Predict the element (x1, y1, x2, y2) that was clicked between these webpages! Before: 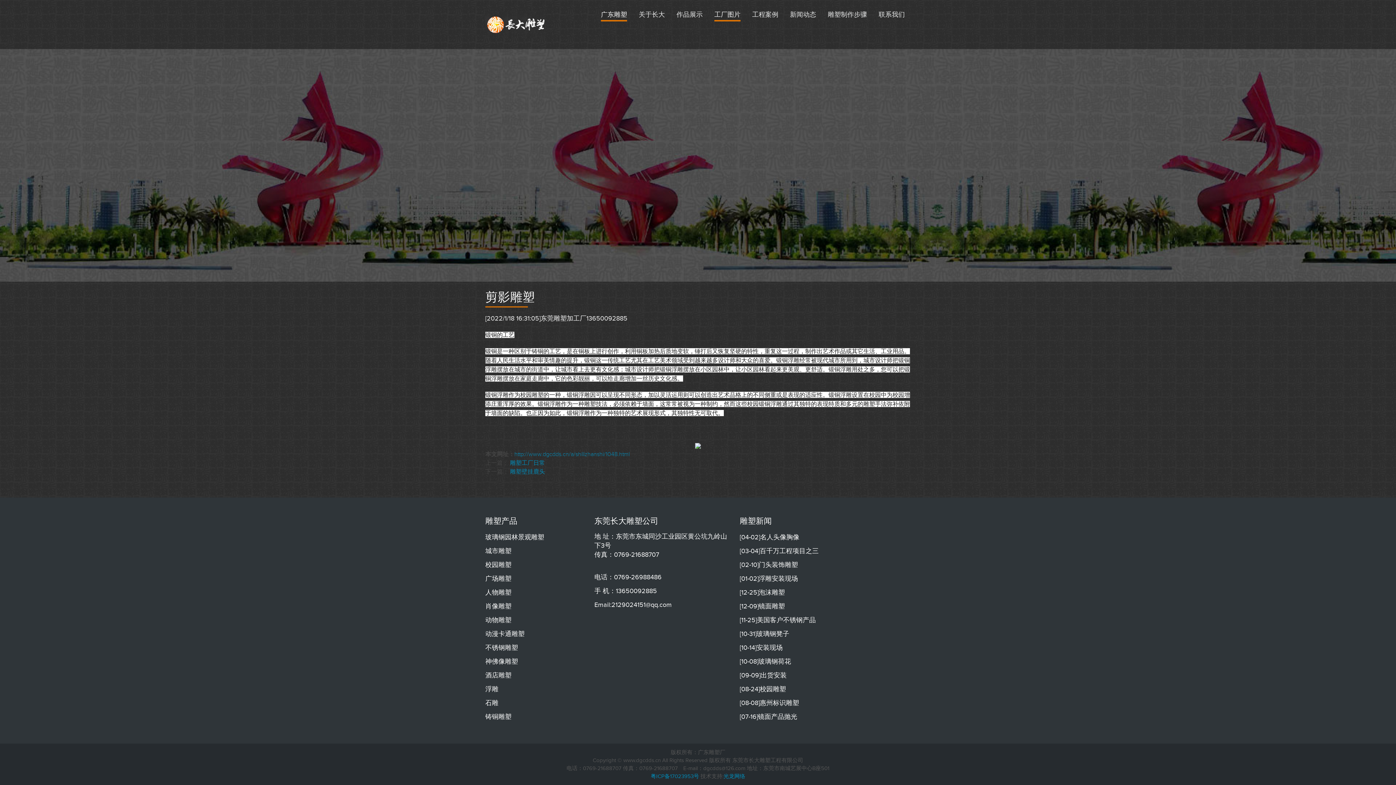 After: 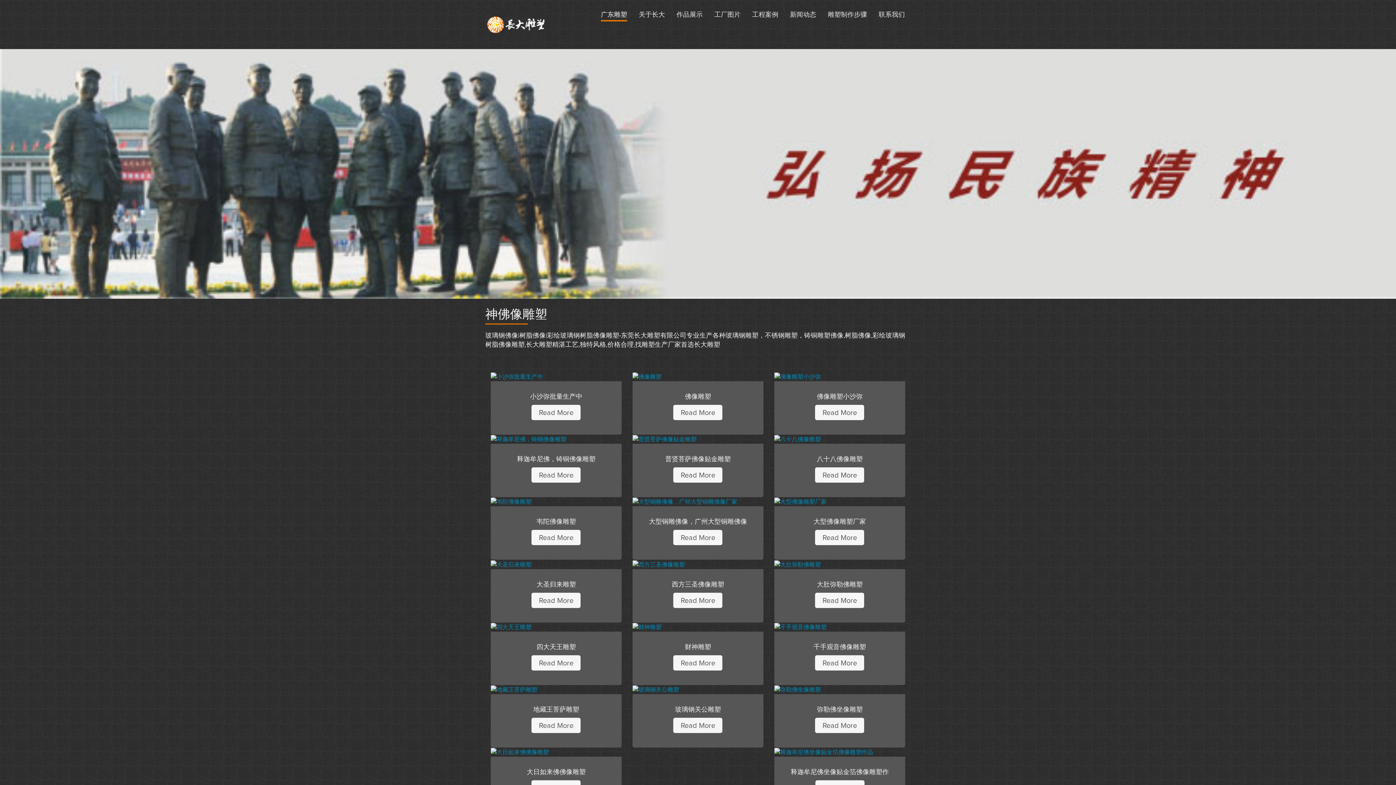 Action: label: 神佛像雕塑 bbox: (485, 658, 518, 665)